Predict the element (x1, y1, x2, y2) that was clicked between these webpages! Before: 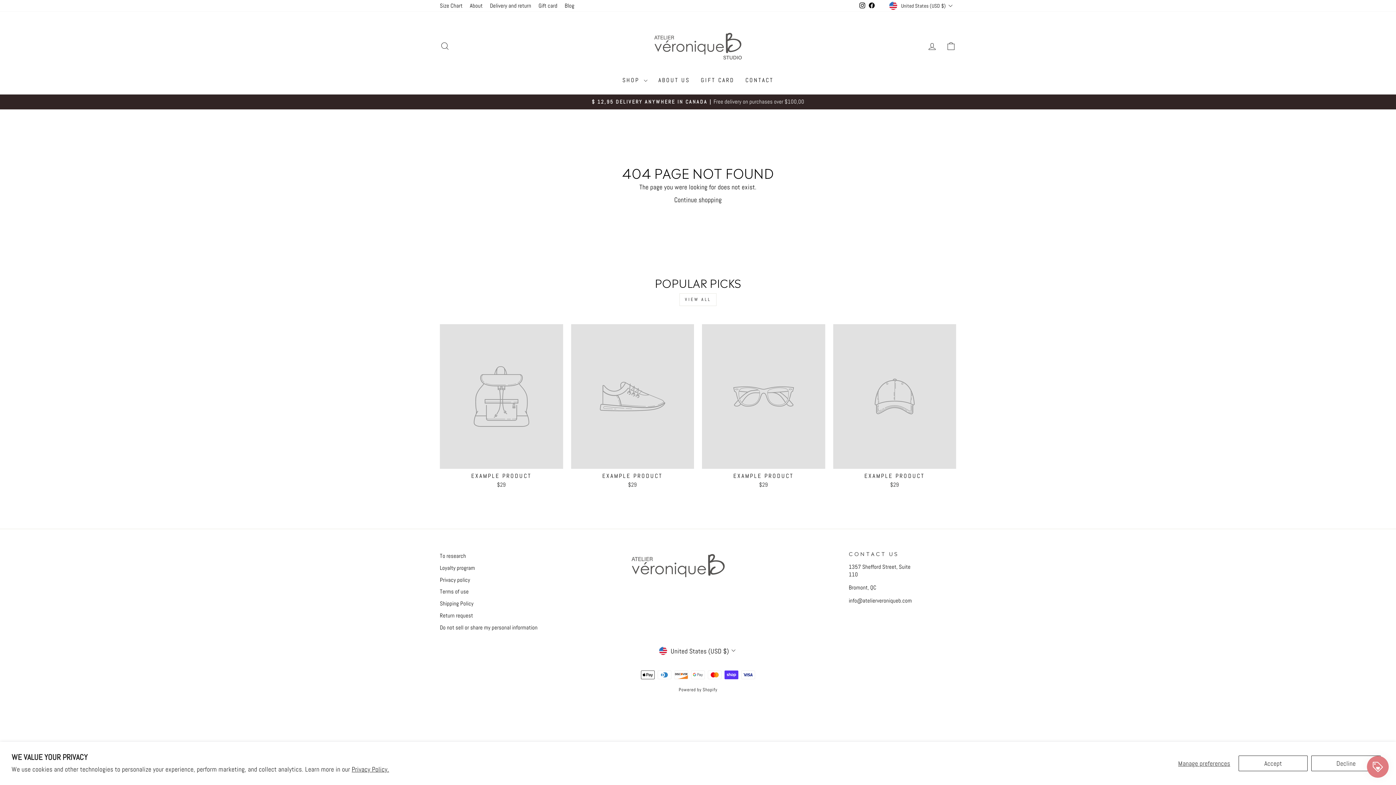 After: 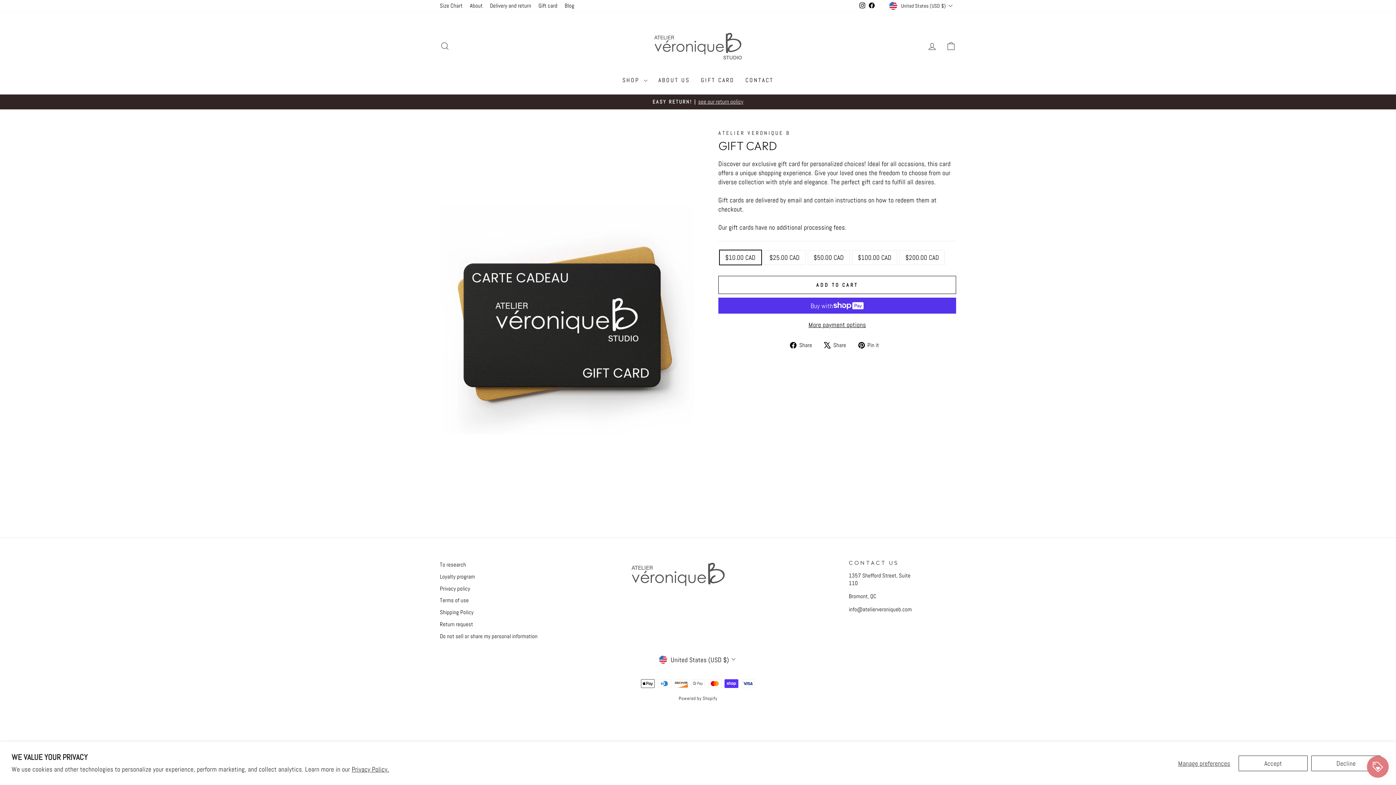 Action: bbox: (695, 73, 740, 87) label: GIFT CARD